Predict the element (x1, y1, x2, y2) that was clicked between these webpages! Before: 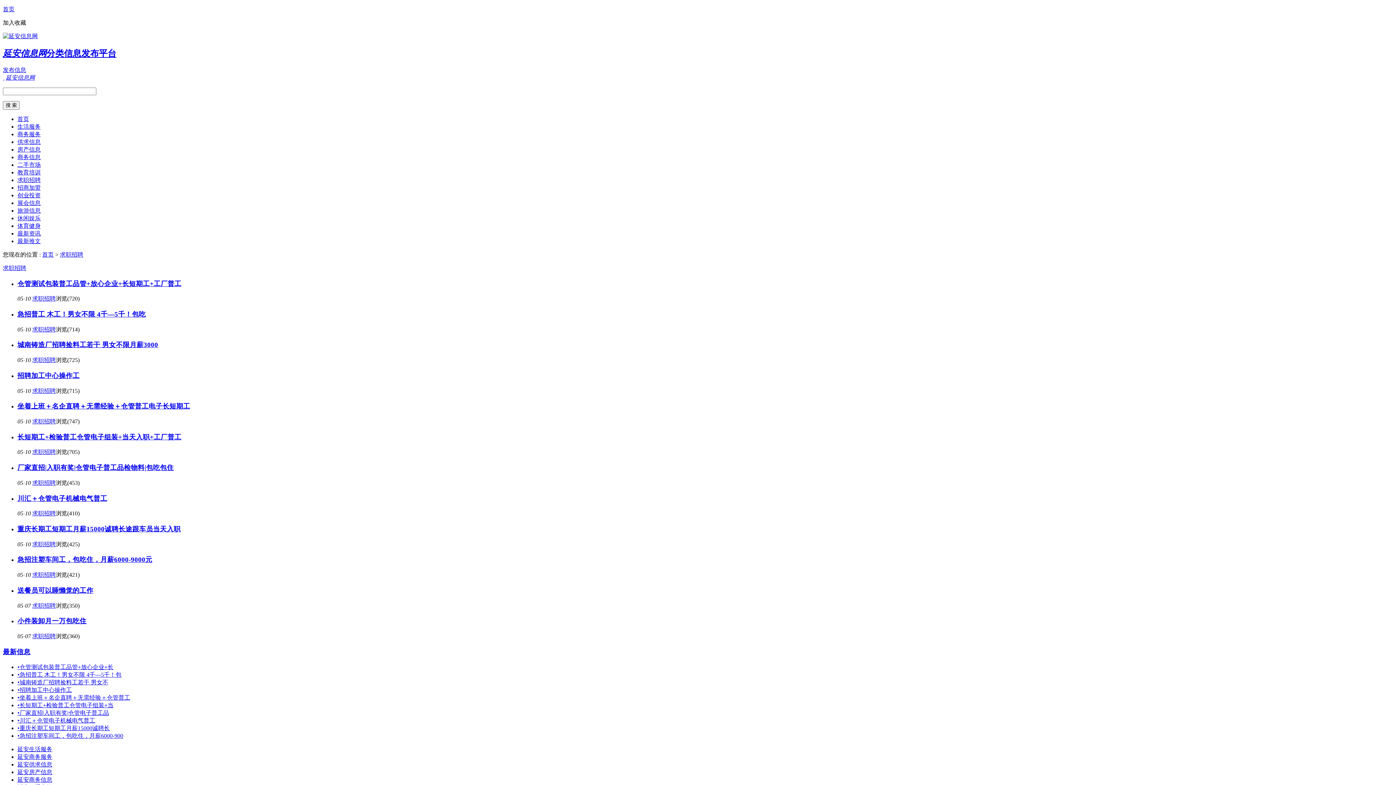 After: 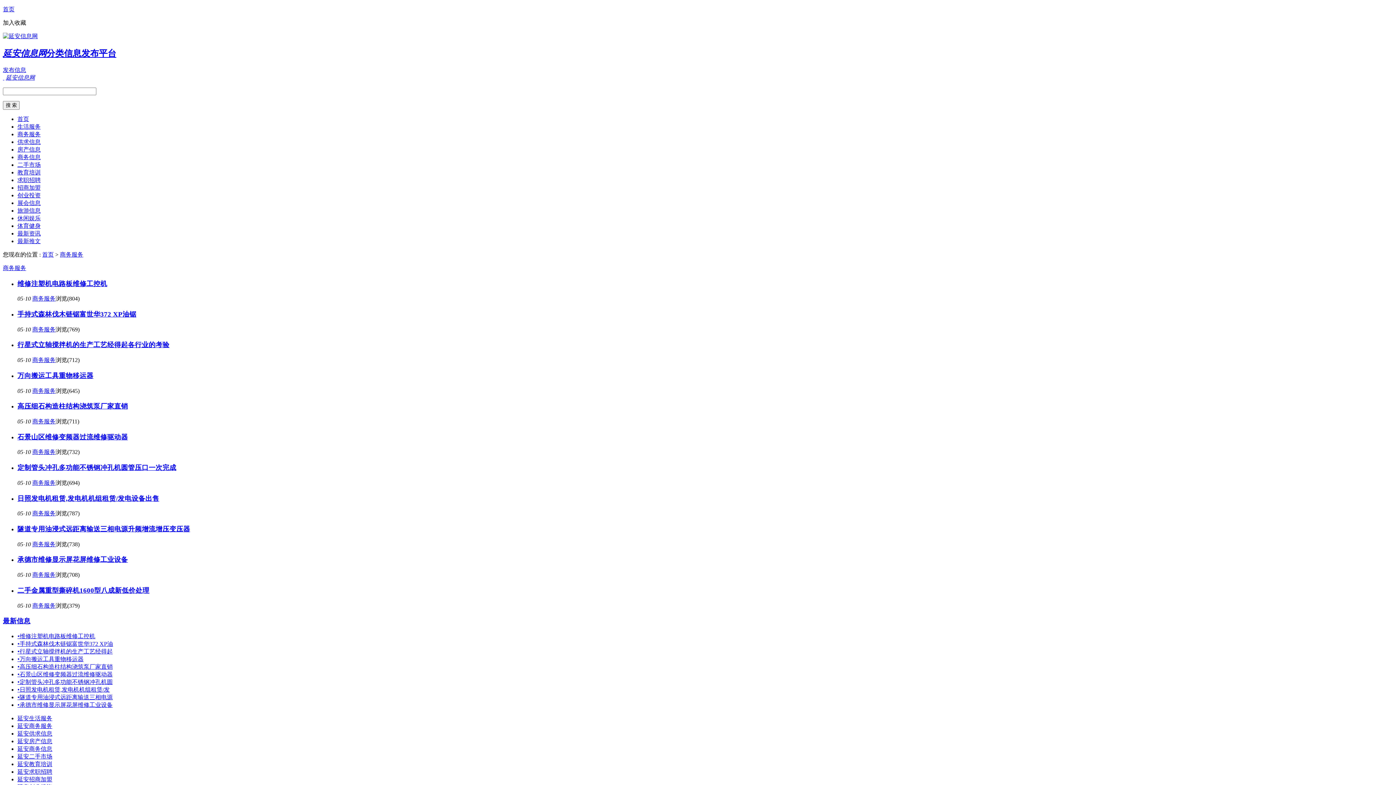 Action: label: 延安商务服务 bbox: (17, 754, 52, 760)